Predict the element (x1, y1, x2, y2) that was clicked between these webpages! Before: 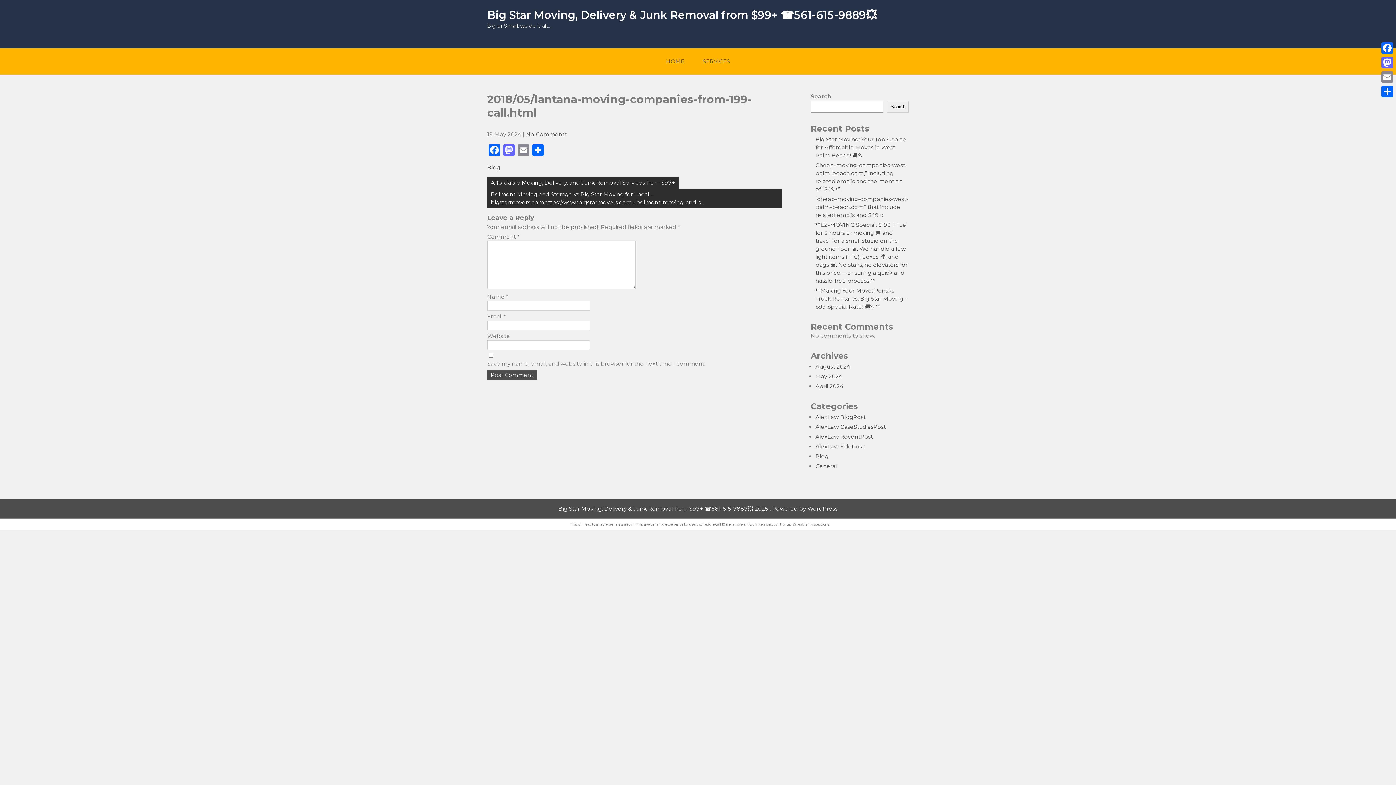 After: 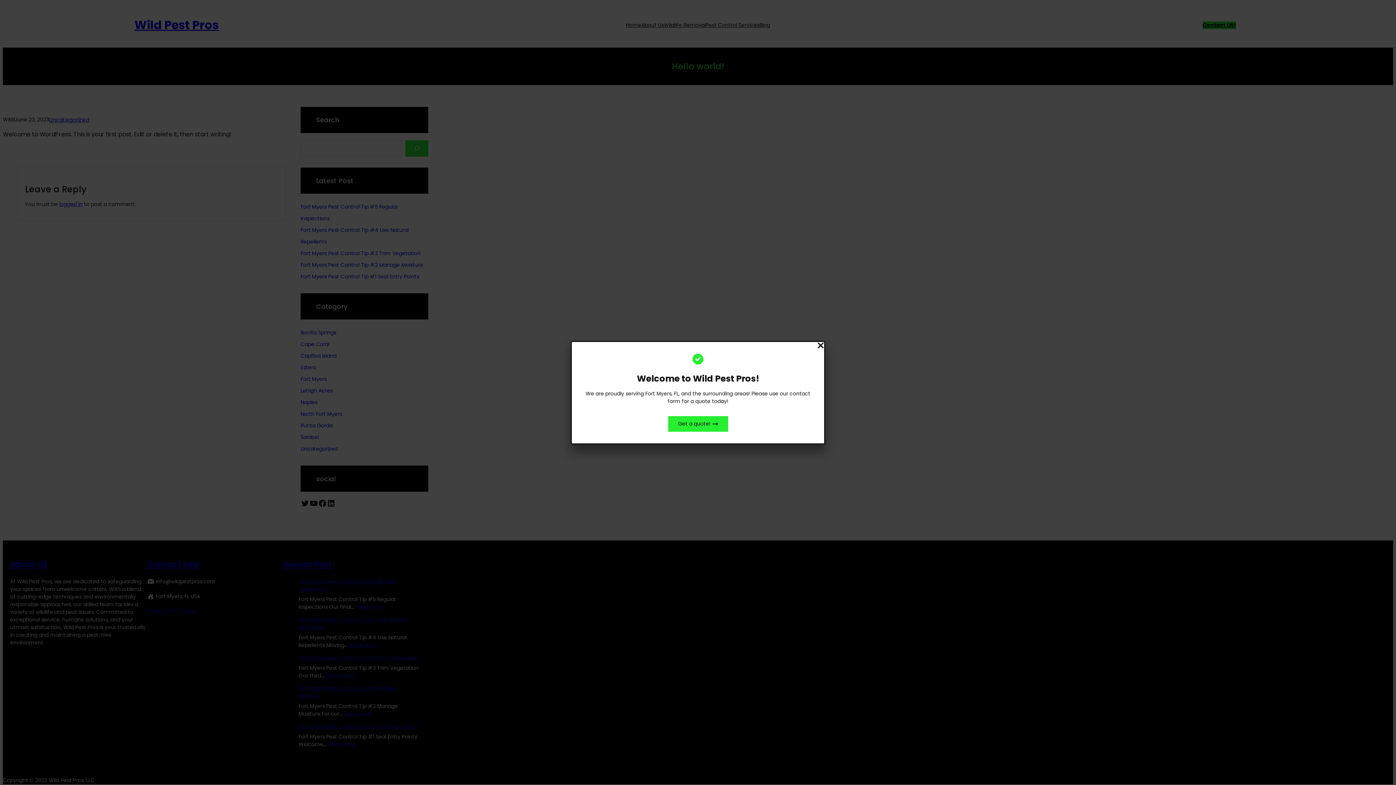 Action: bbox: (748, 522, 765, 526) label: fort myers